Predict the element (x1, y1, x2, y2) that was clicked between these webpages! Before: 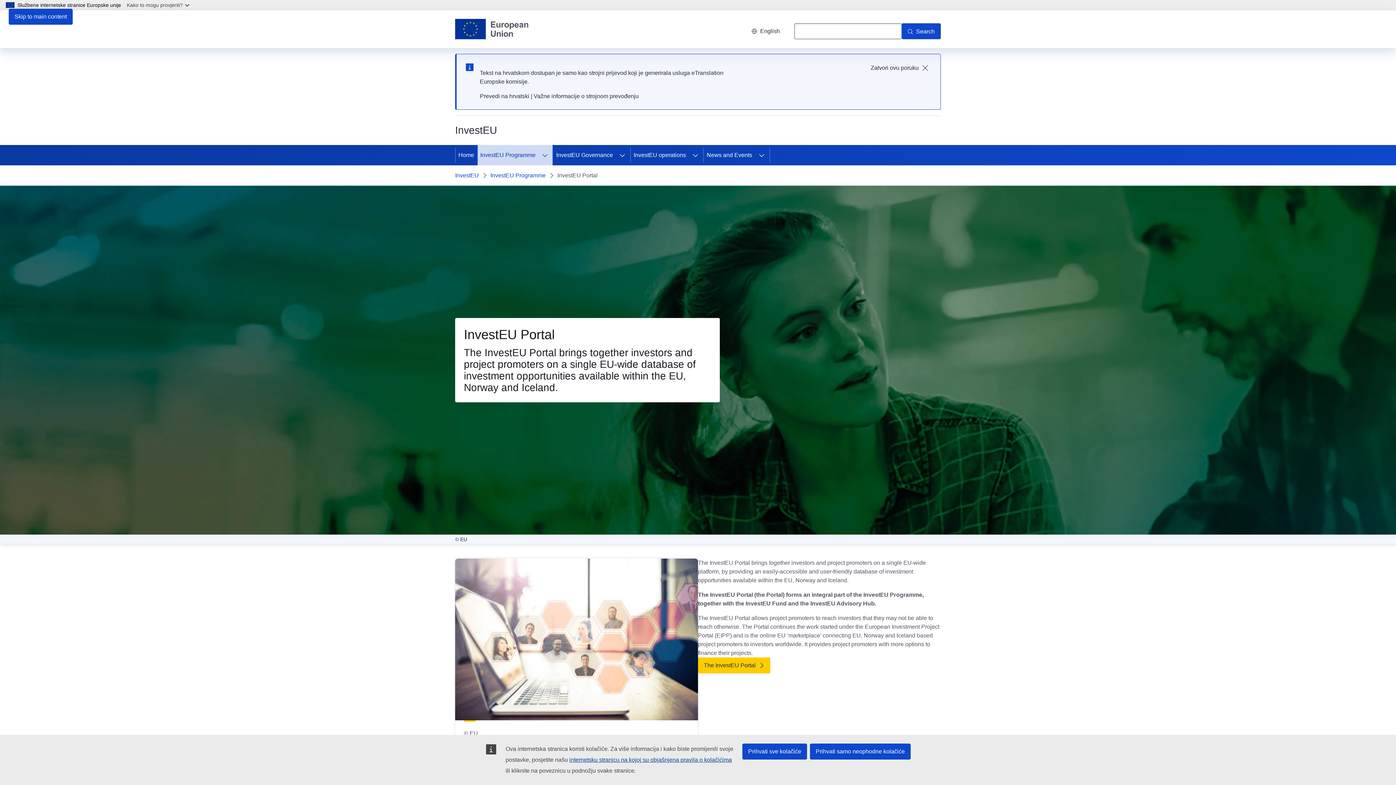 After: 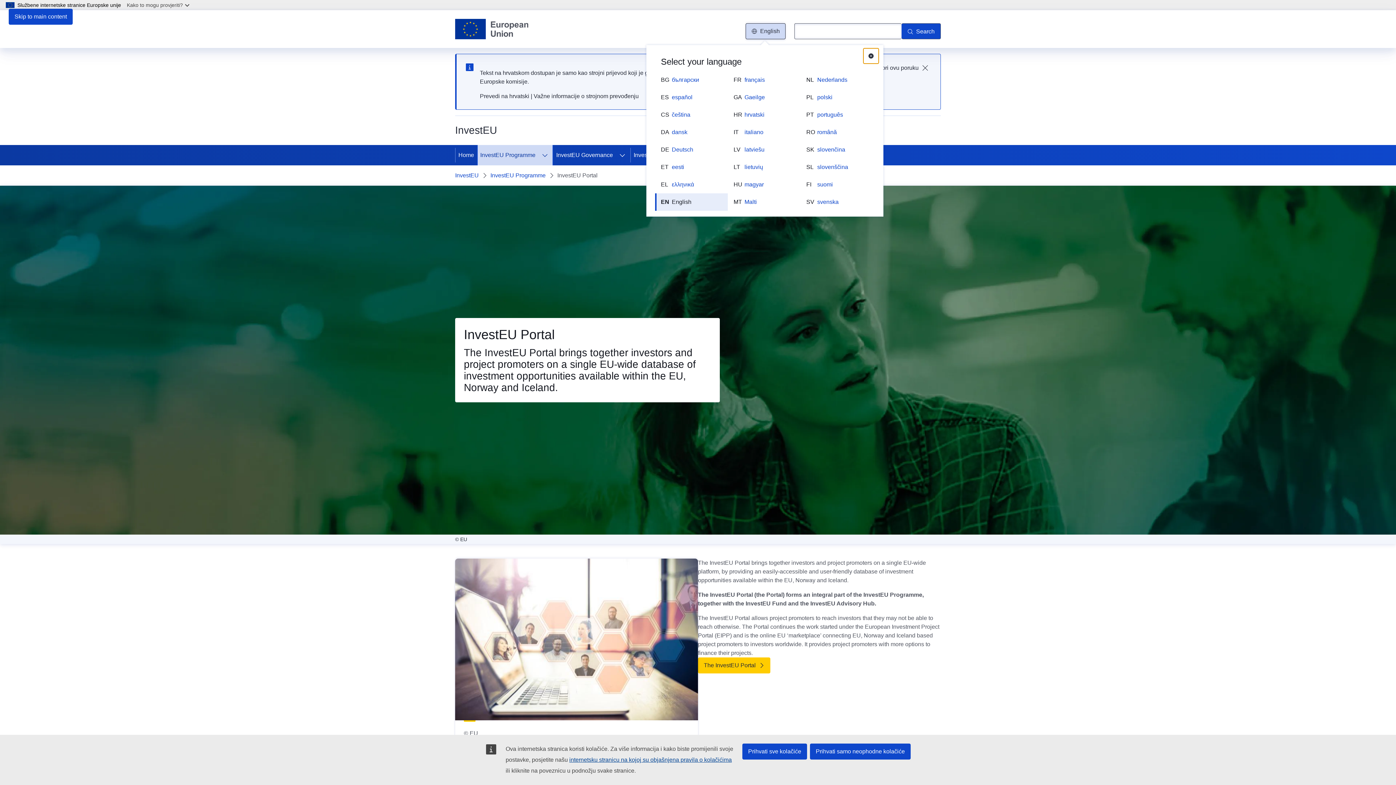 Action: bbox: (745, 23, 785, 39) label: Change language, current language is English - English